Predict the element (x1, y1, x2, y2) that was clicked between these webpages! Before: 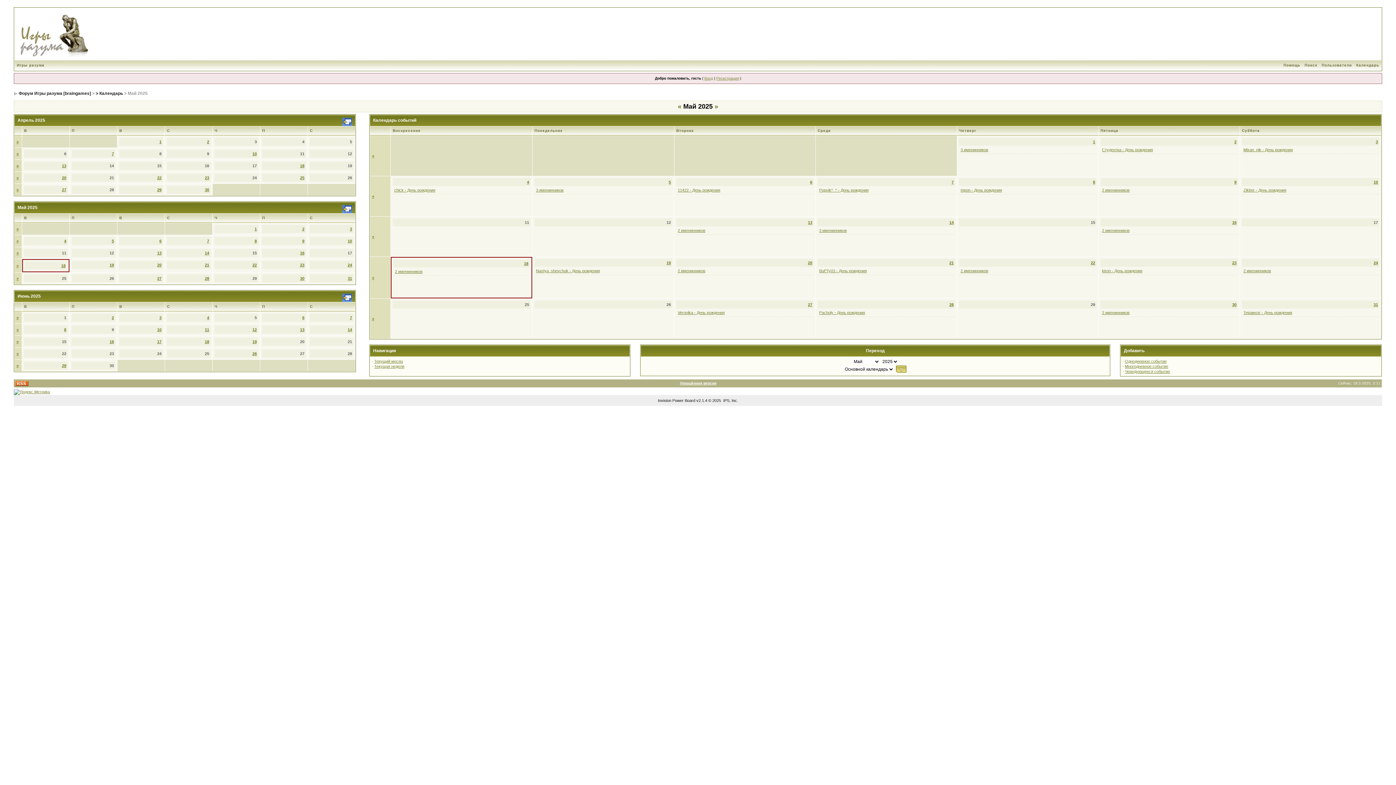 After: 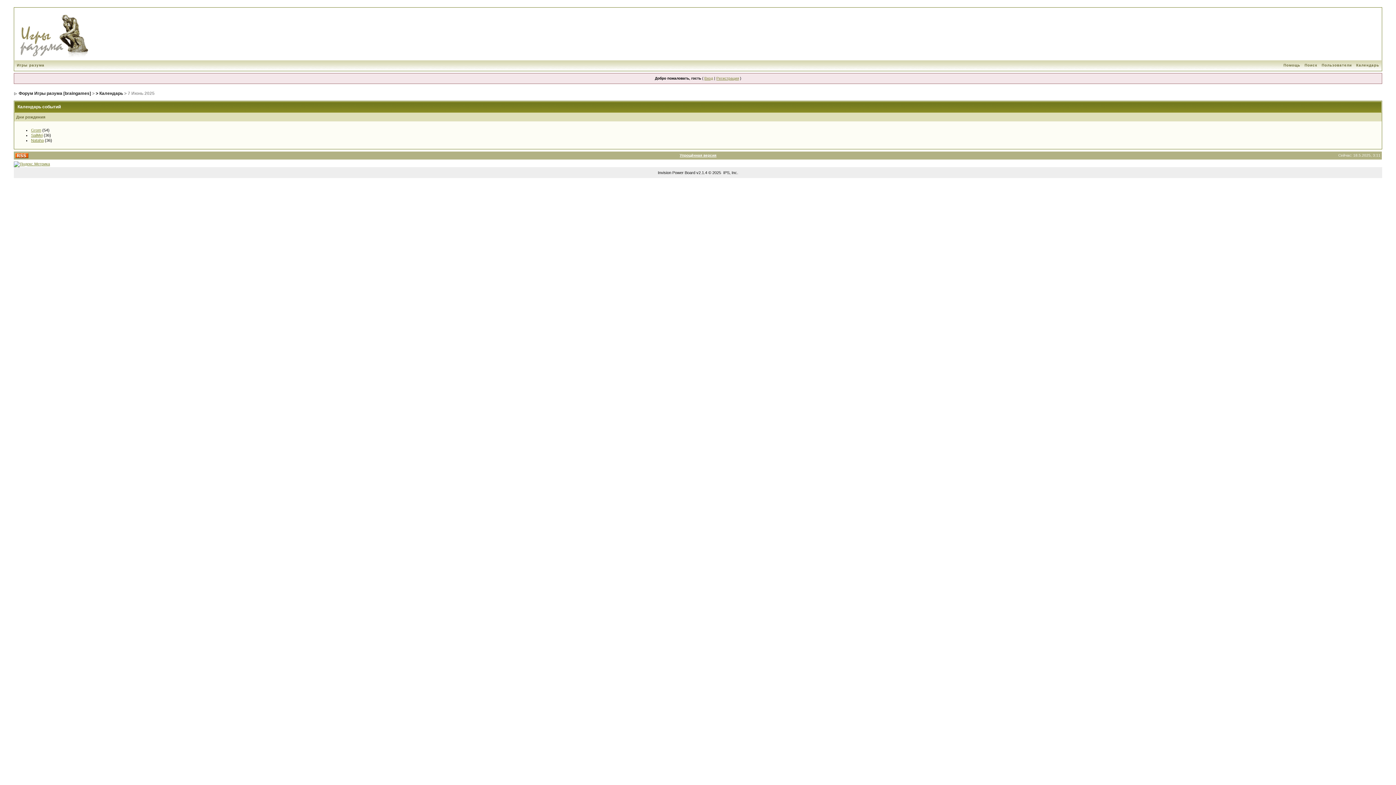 Action: label: 7 bbox: (349, 315, 352, 320)